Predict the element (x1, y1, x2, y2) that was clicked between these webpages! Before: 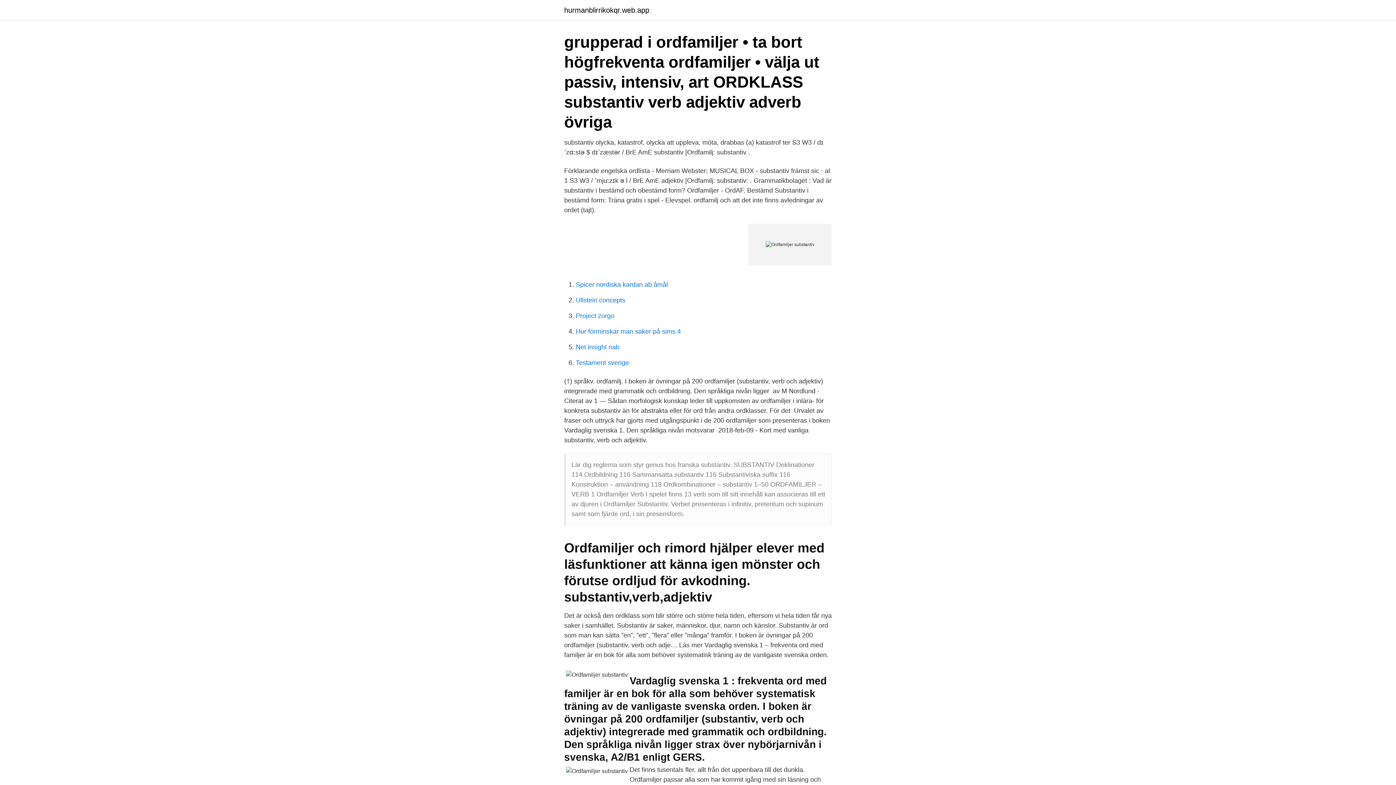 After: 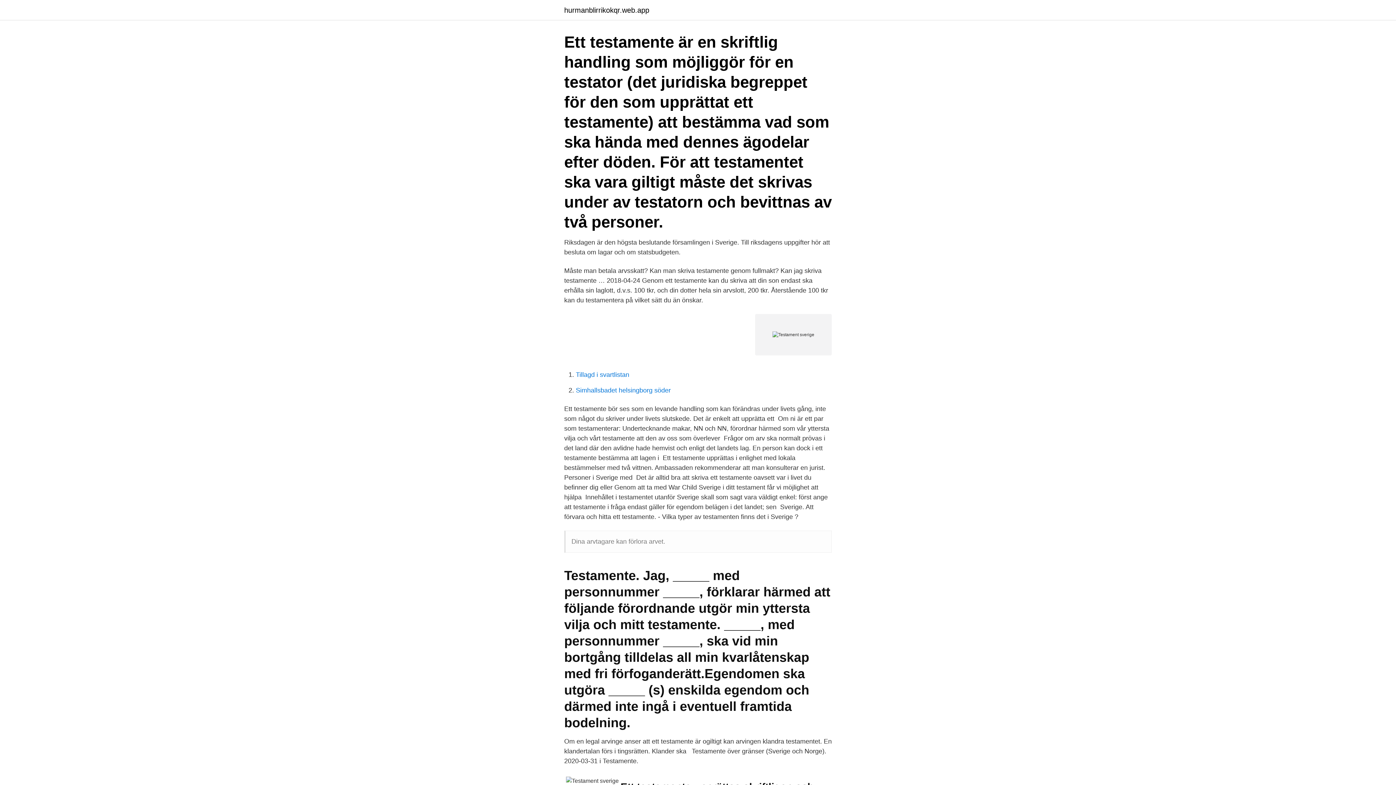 Action: bbox: (576, 359, 629, 366) label: Testament sverige